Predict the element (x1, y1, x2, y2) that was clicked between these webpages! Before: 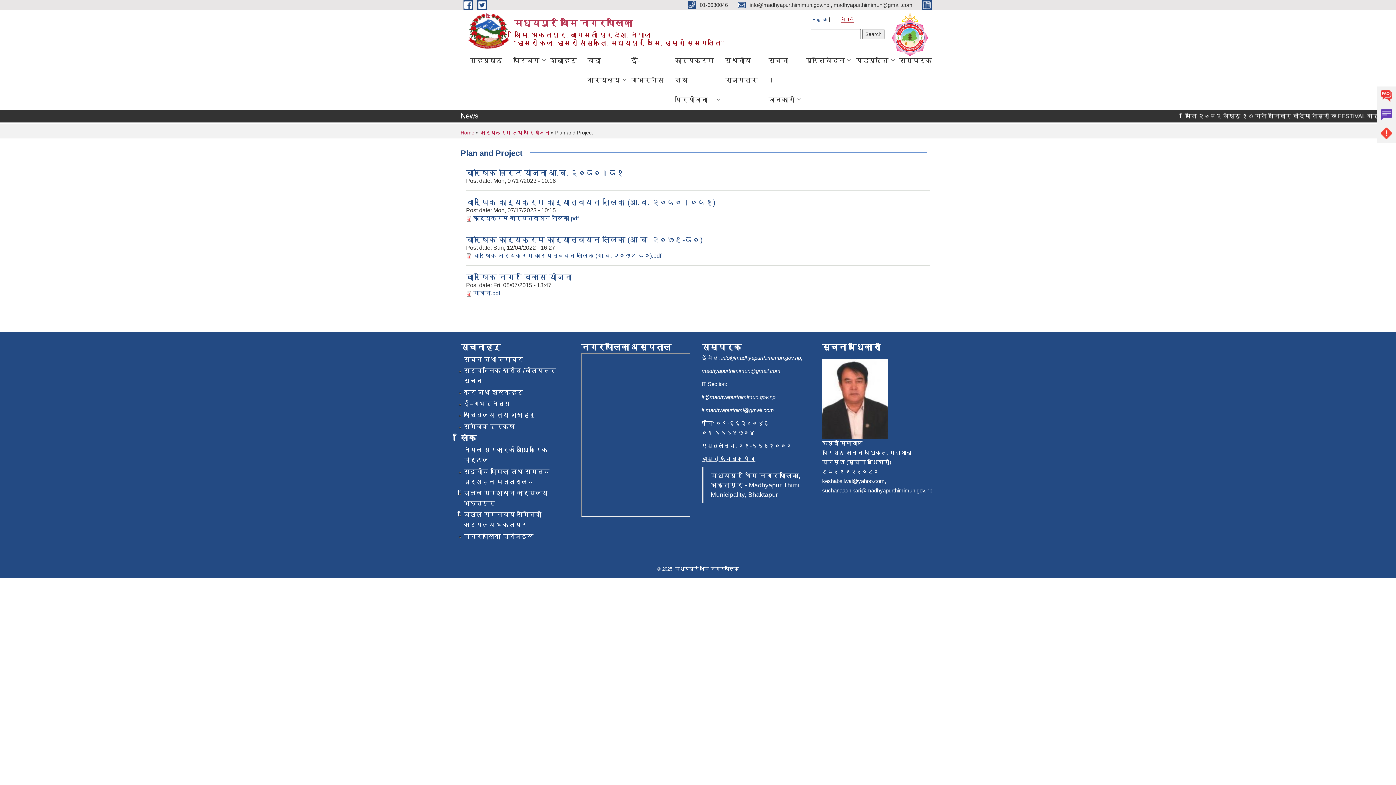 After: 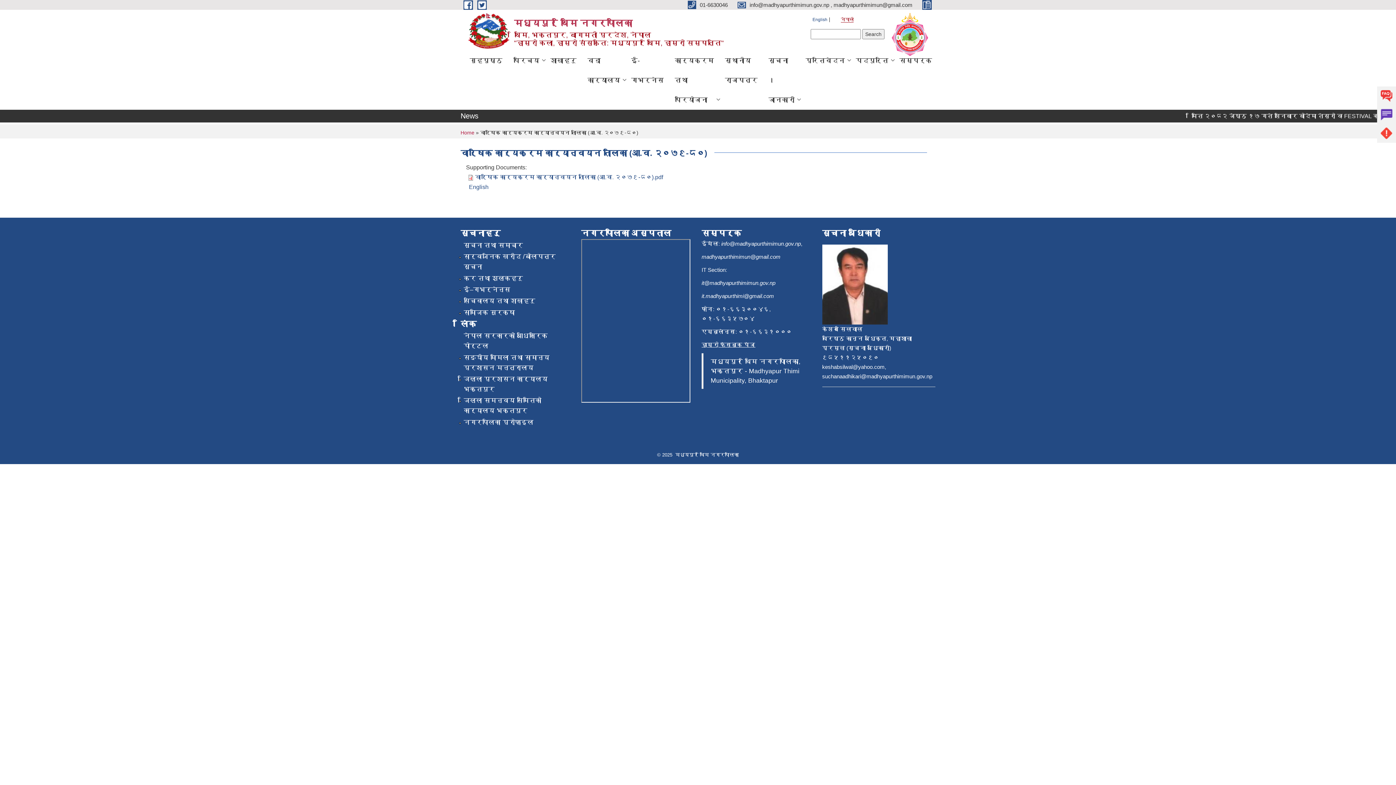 Action: label: वार्षिक कार्यक्रम कार्यान्वयन तालिका (आ.व. २०७९-८०) bbox: (466, 235, 702, 244)